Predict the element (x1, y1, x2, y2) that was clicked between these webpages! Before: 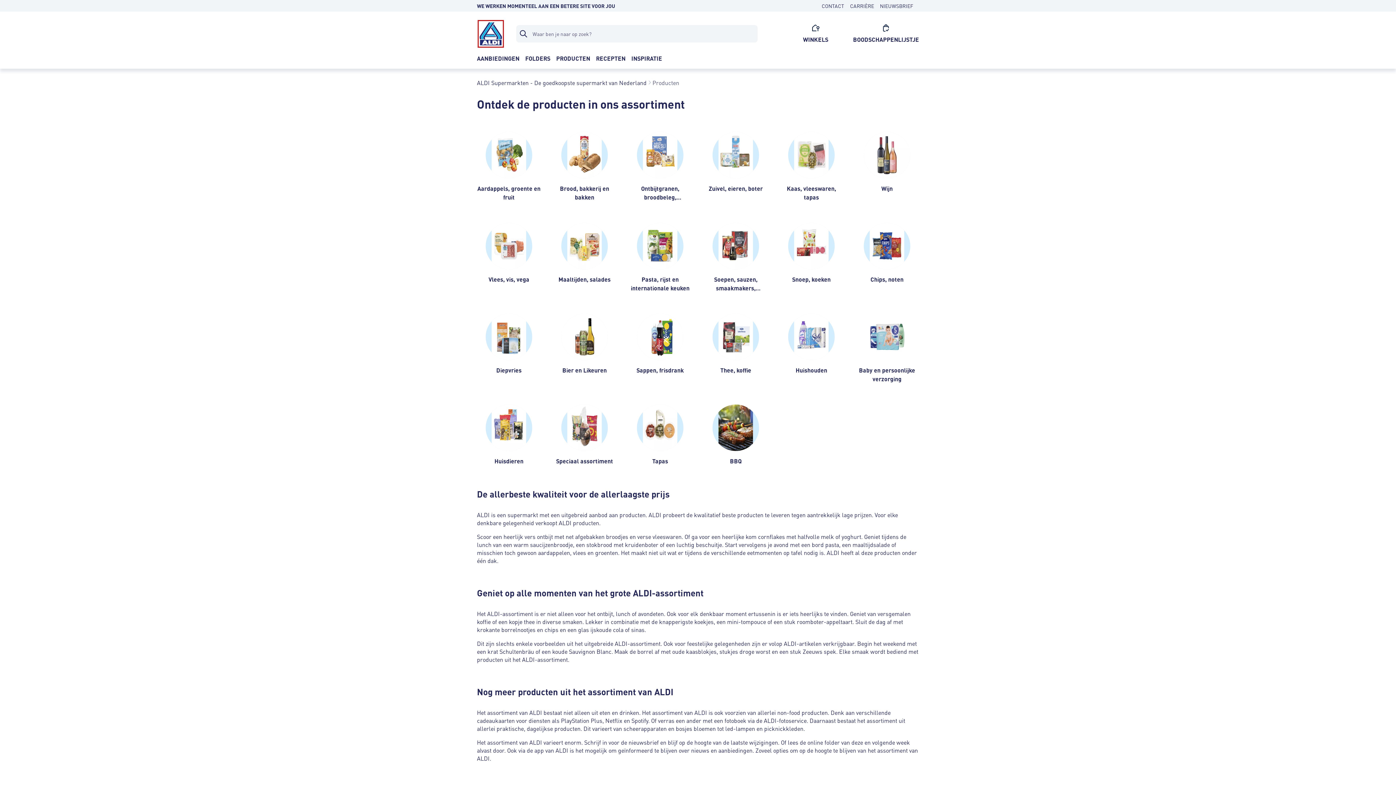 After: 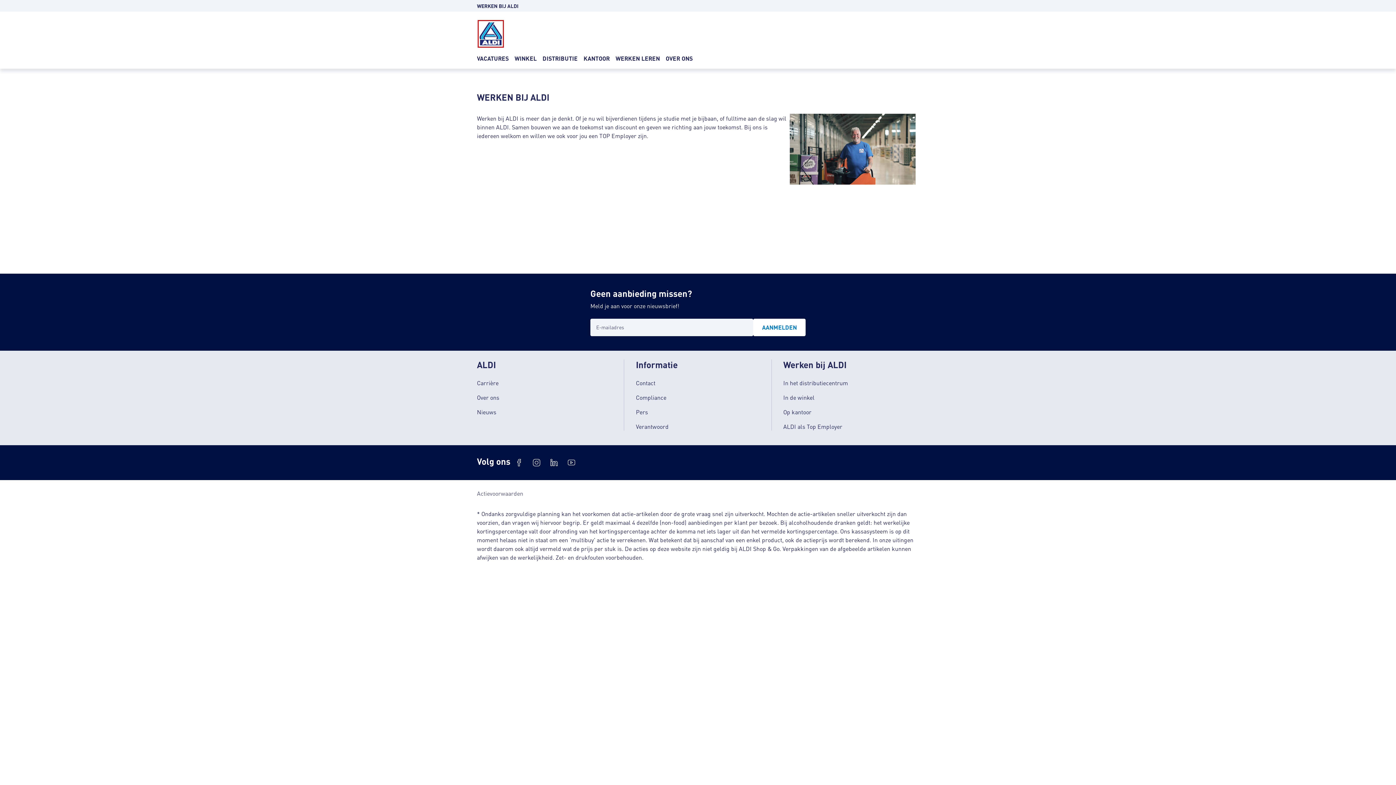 Action: label: CARRIÈRE bbox: (850, 2, 874, 8)